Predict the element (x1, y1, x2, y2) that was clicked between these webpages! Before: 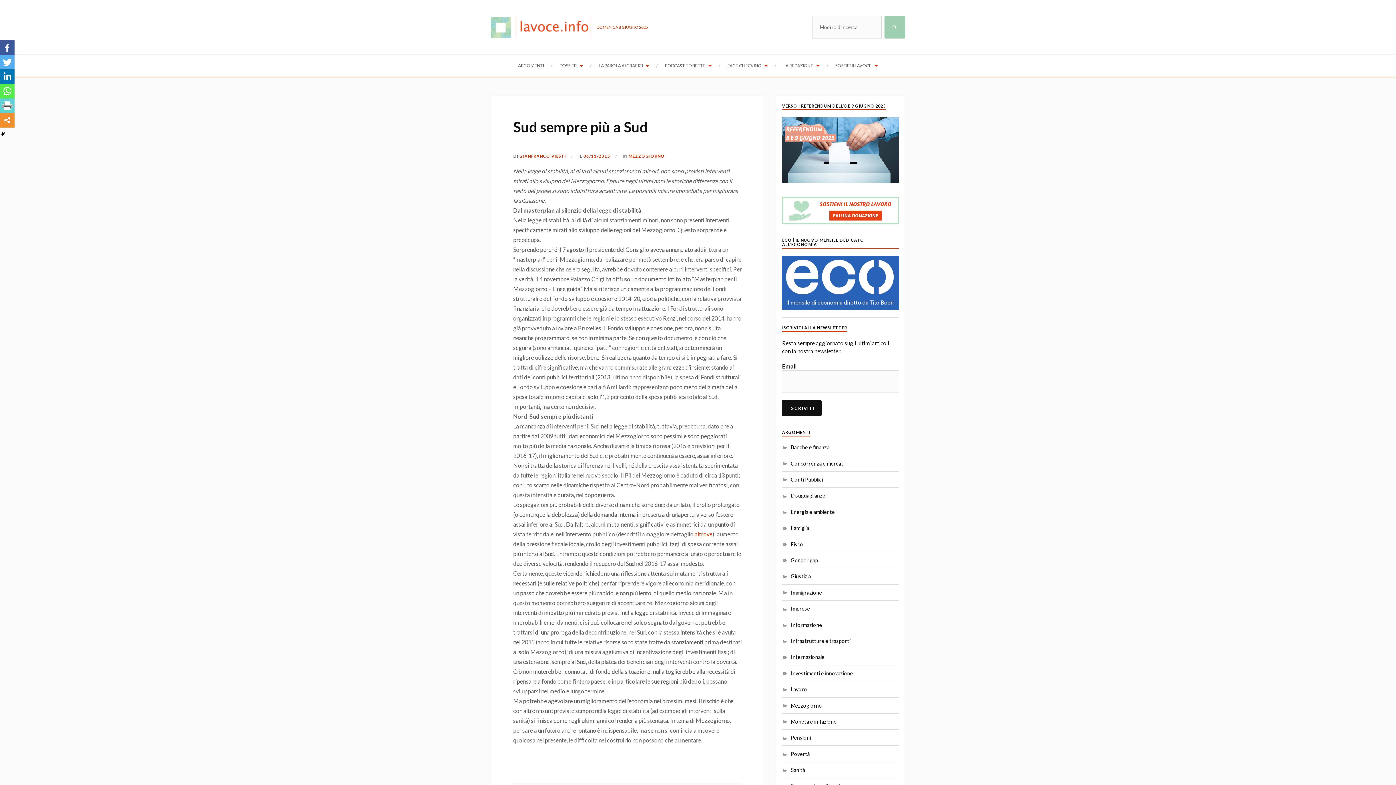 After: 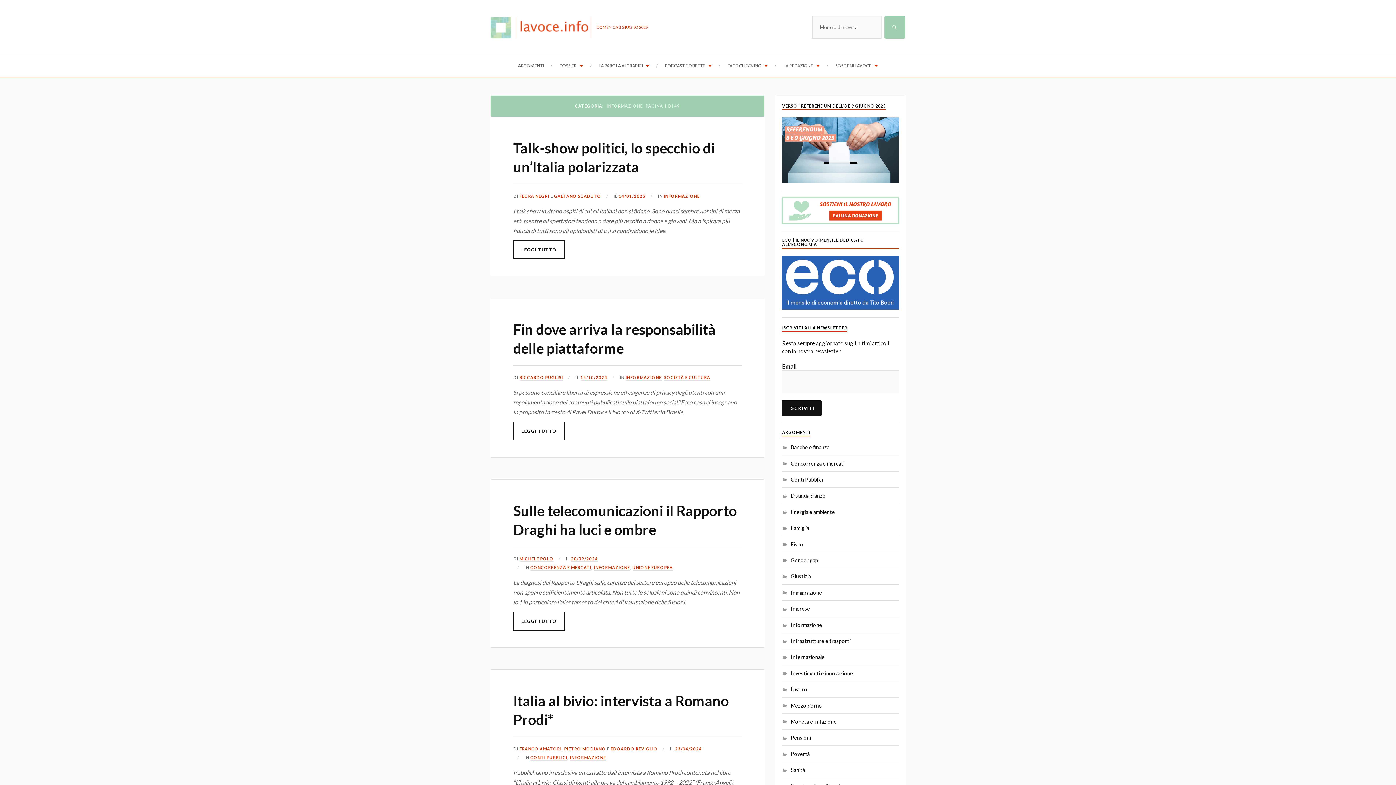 Action: label: Informazione bbox: (782, 622, 822, 628)